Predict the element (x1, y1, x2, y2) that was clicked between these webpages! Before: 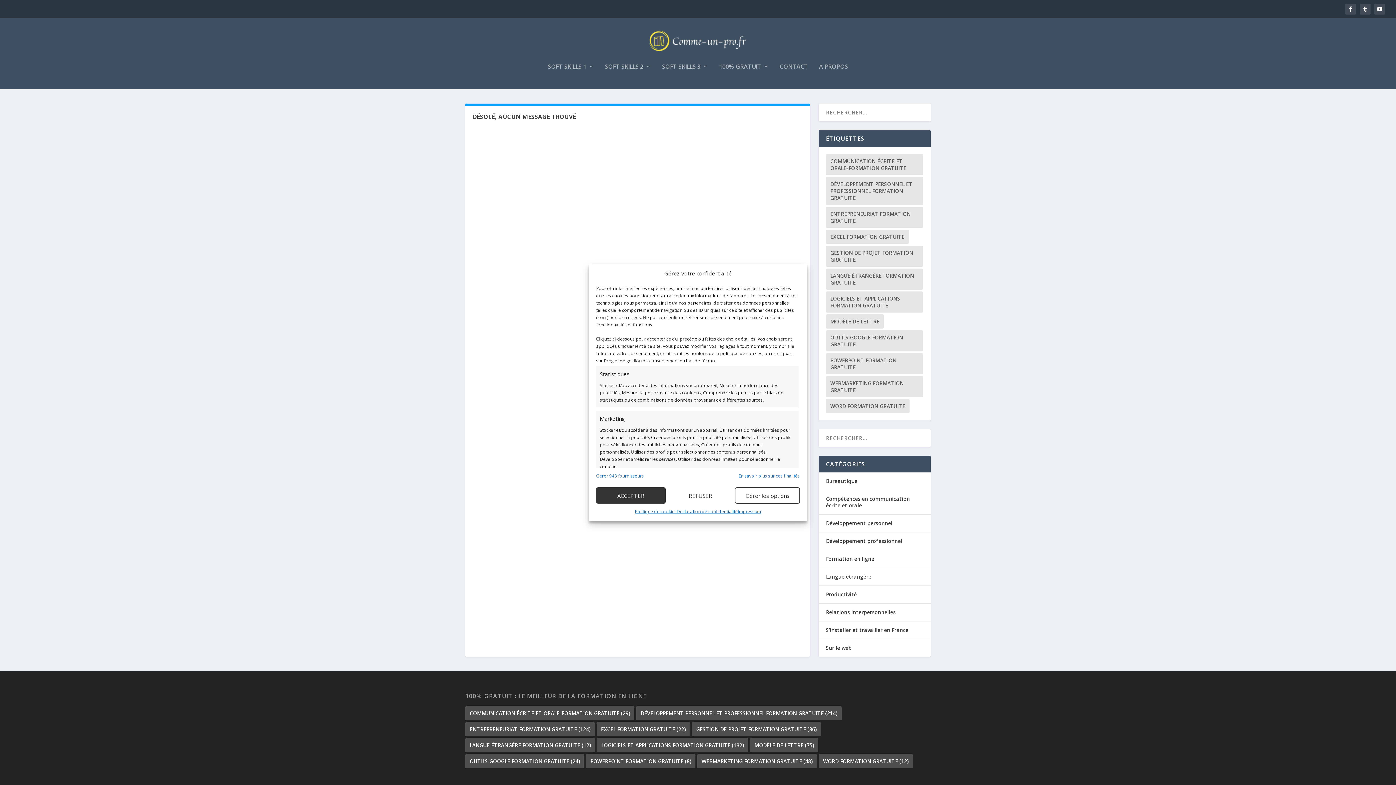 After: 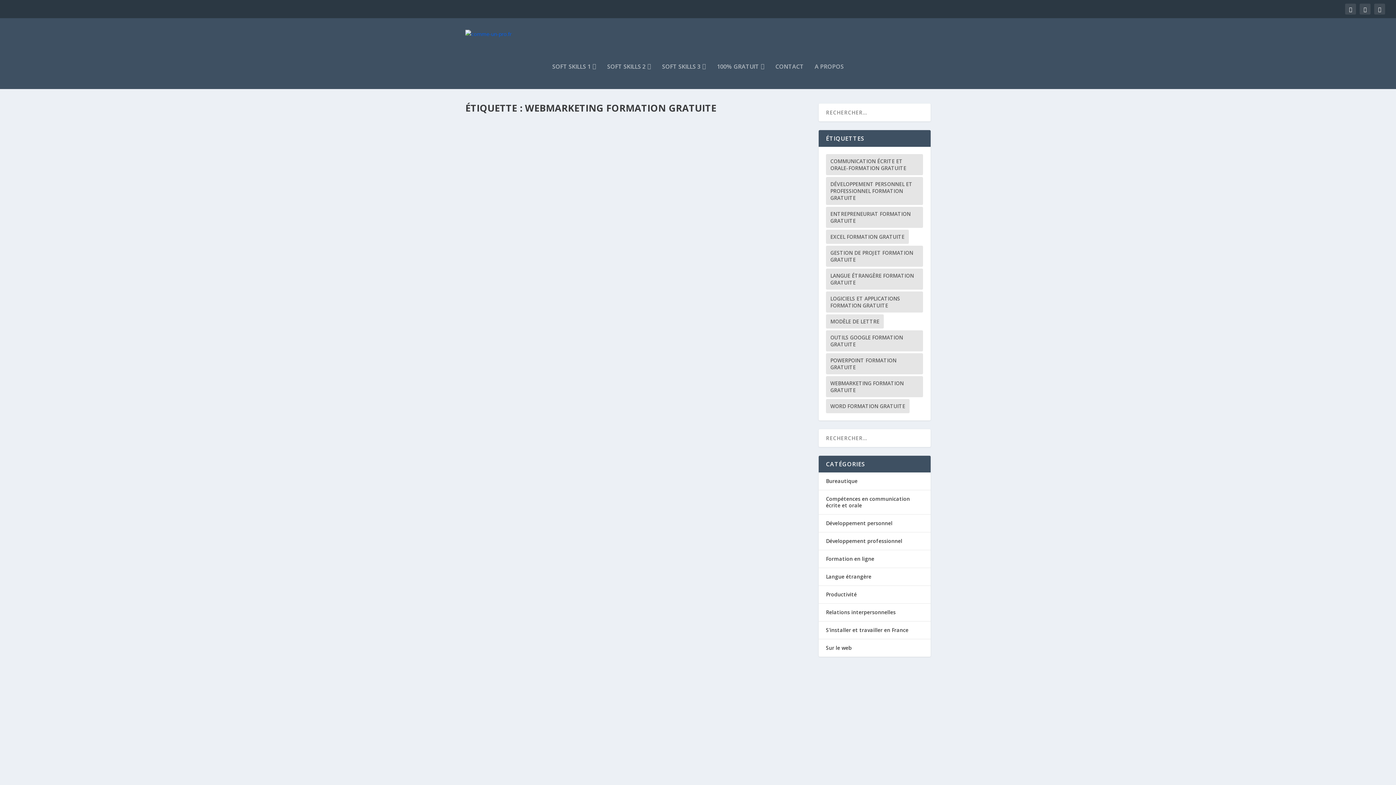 Action: bbox: (826, 376, 923, 397) label: Webmarketing formation gratuite (48 éléments)